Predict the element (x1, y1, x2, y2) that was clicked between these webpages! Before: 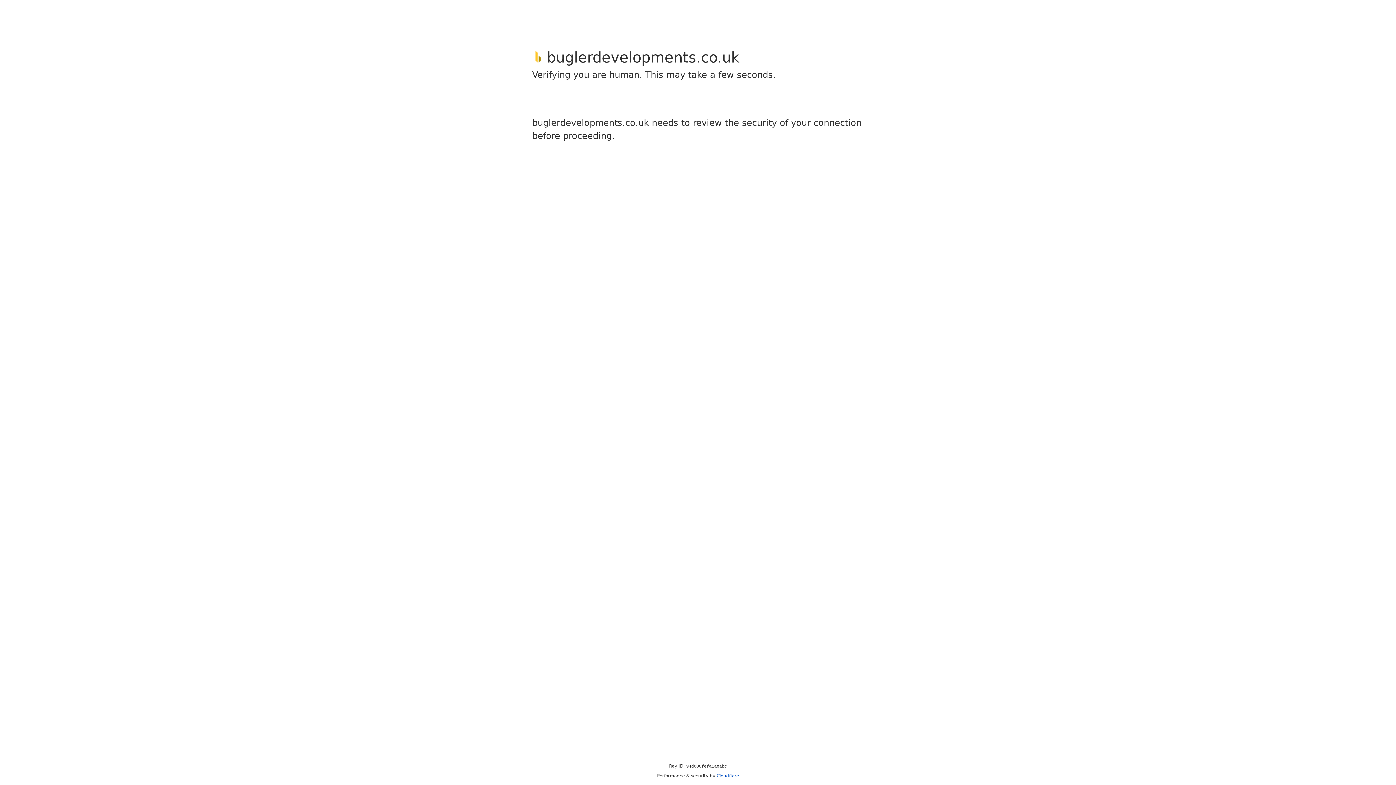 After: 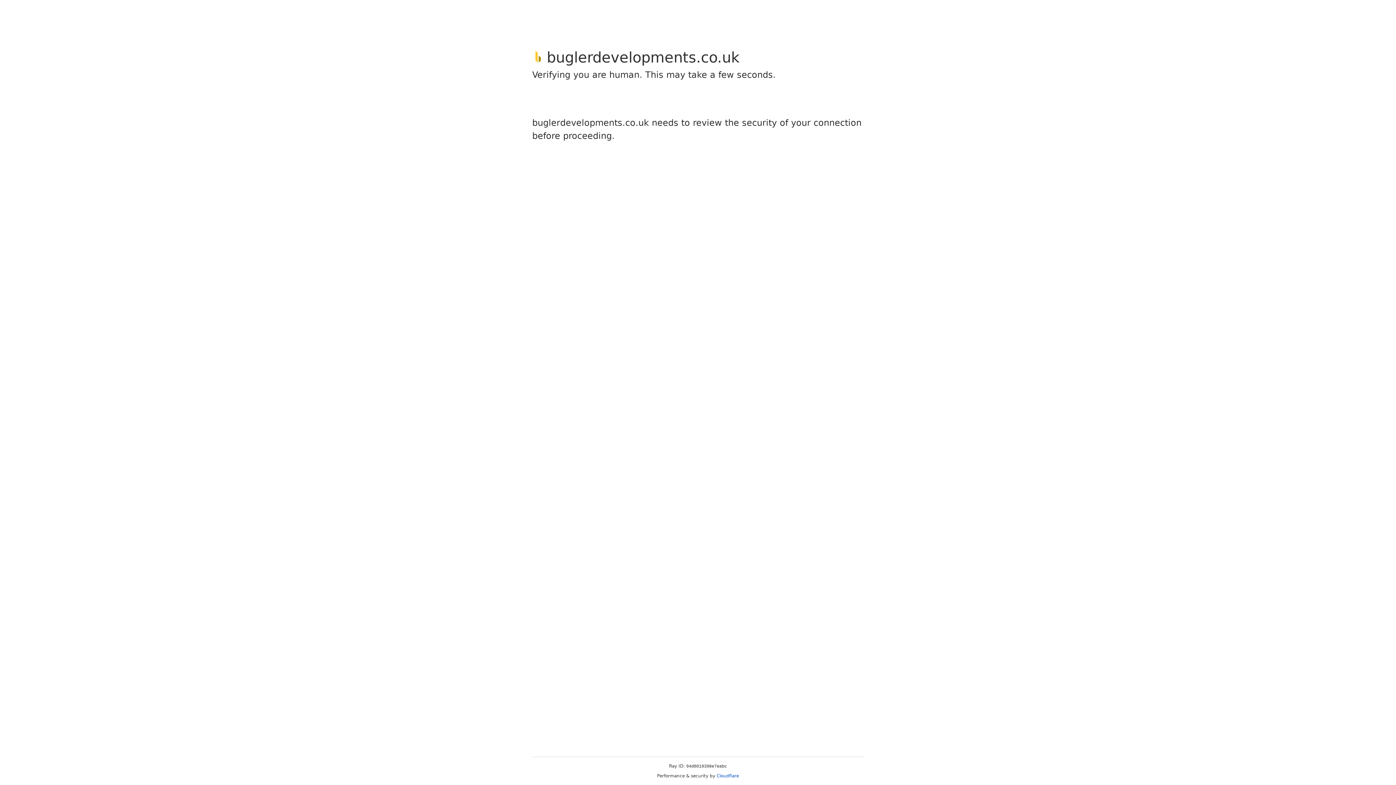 Action: label: Cloudflare bbox: (716, 773, 739, 778)